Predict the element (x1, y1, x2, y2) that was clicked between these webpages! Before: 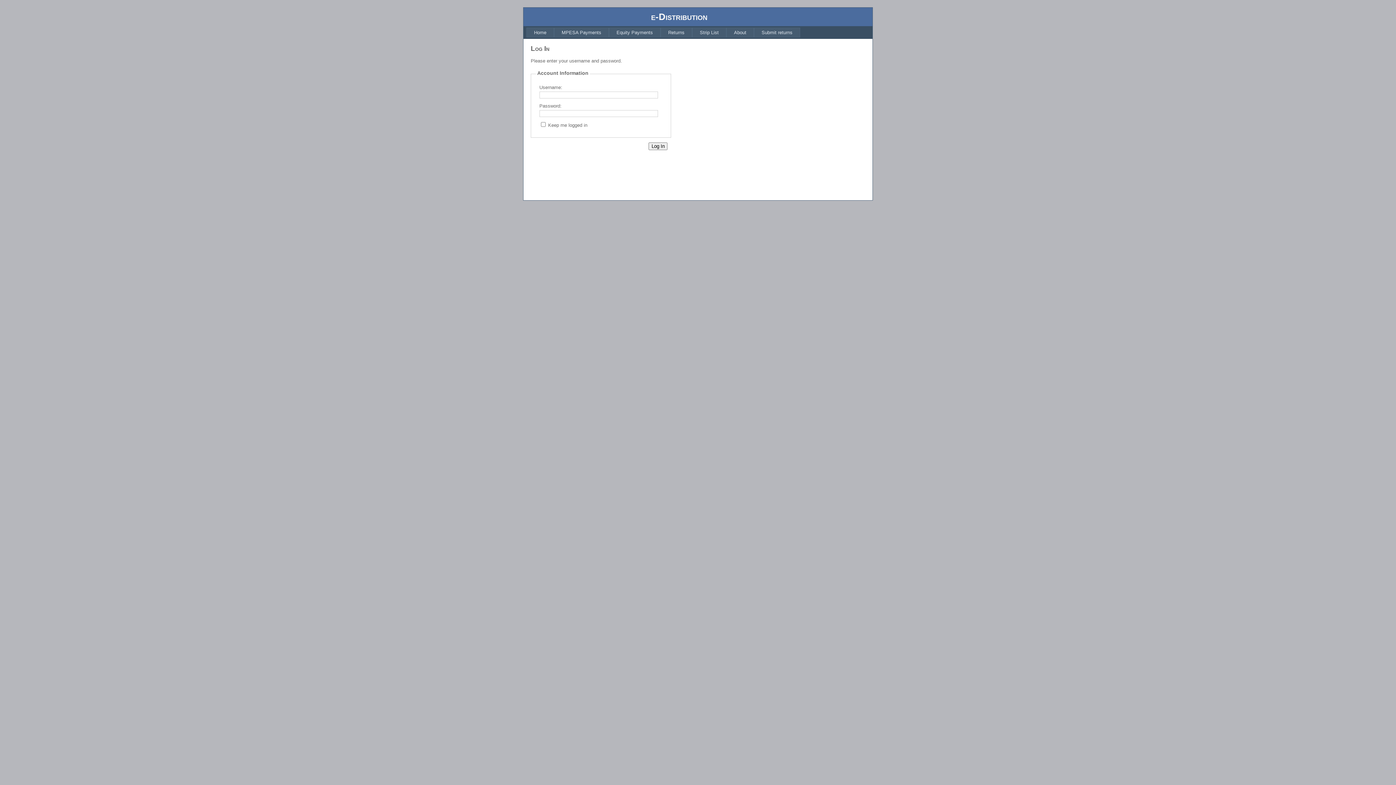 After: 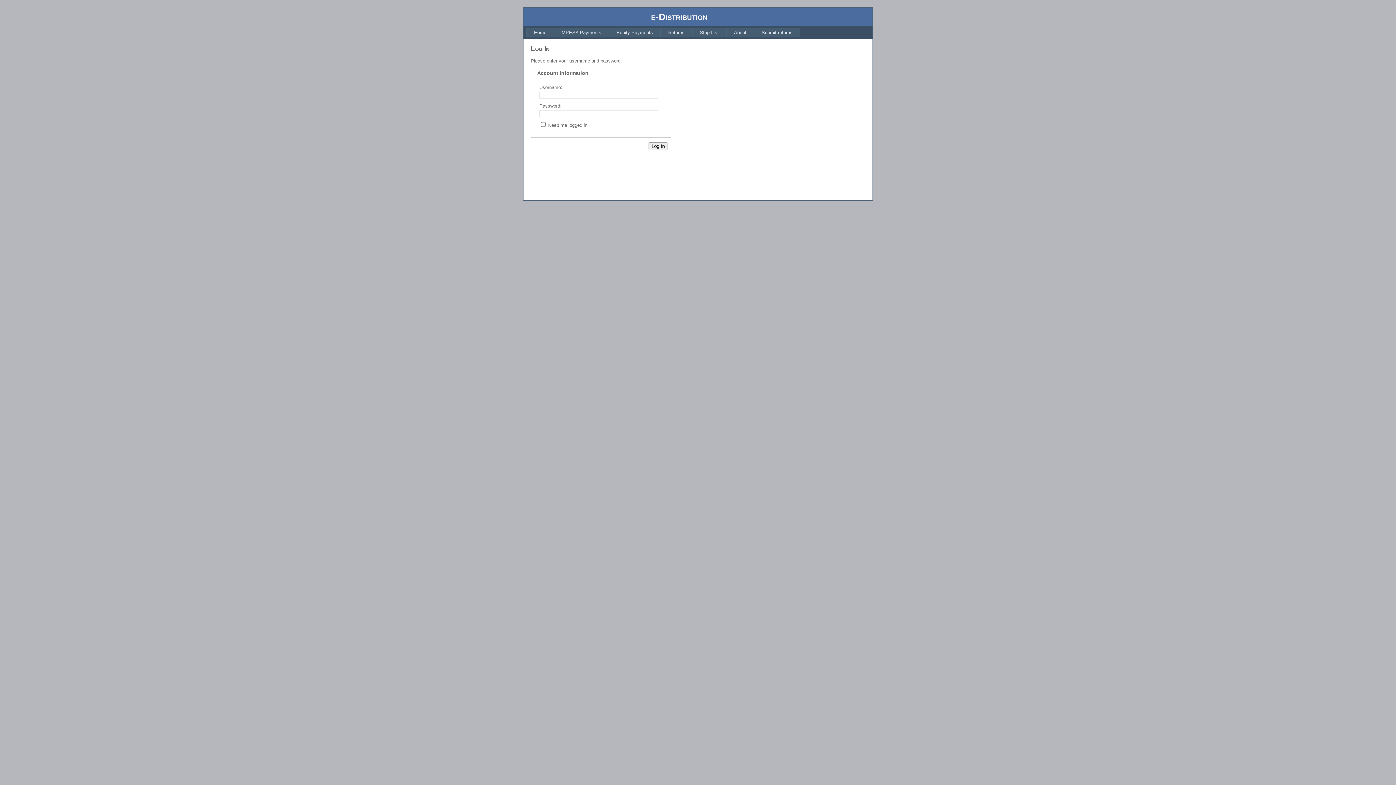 Action: label: MPESA Payments bbox: (554, 27, 609, 37)